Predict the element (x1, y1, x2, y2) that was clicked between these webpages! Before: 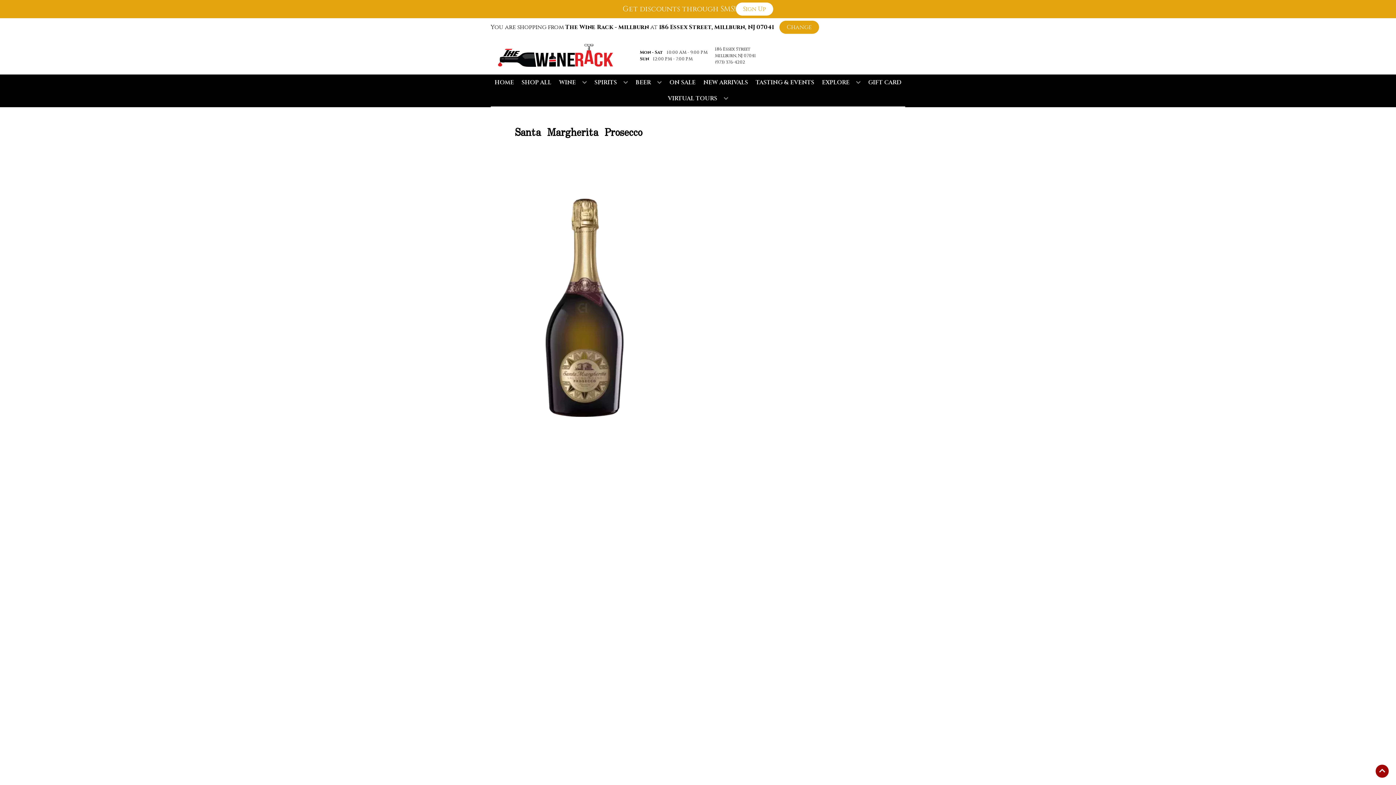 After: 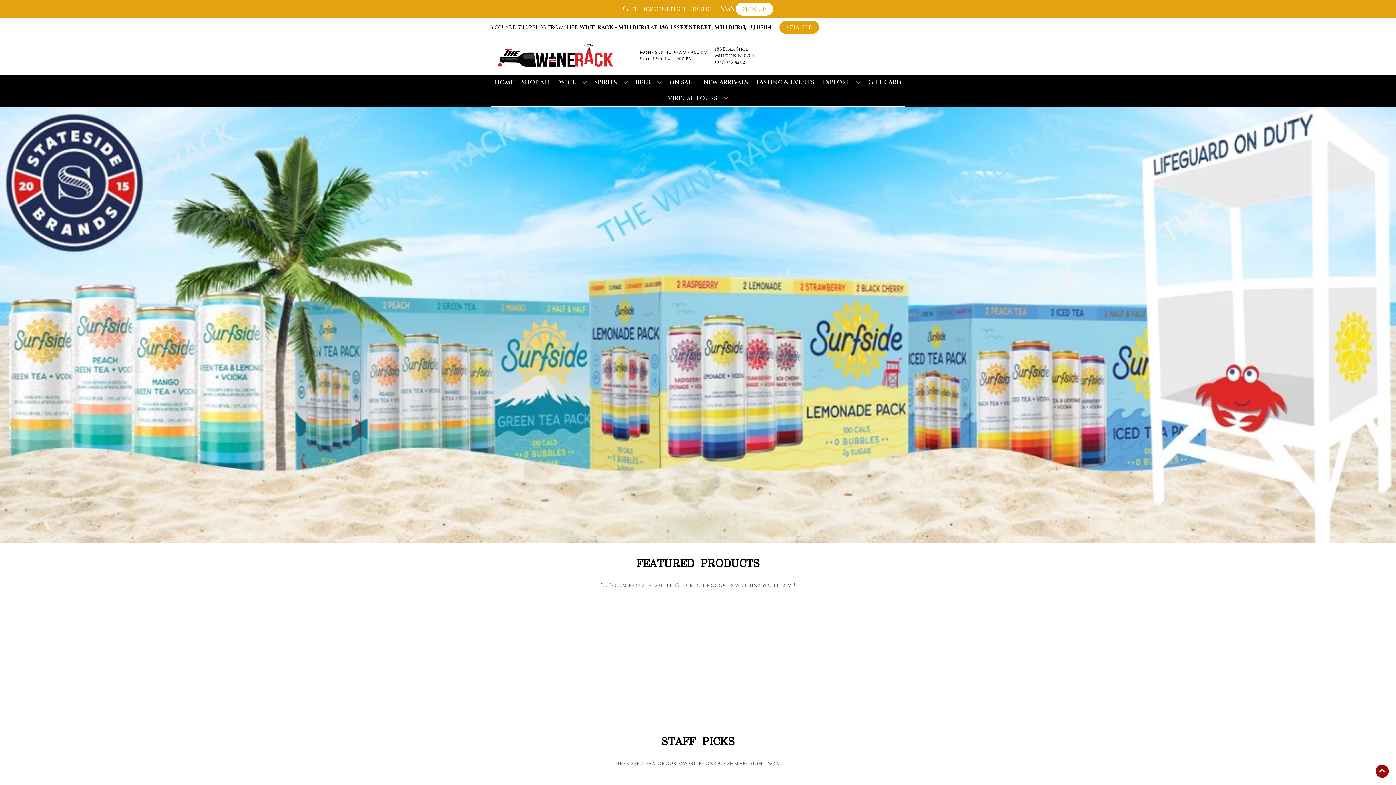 Action: bbox: (494, 42, 616, 68)